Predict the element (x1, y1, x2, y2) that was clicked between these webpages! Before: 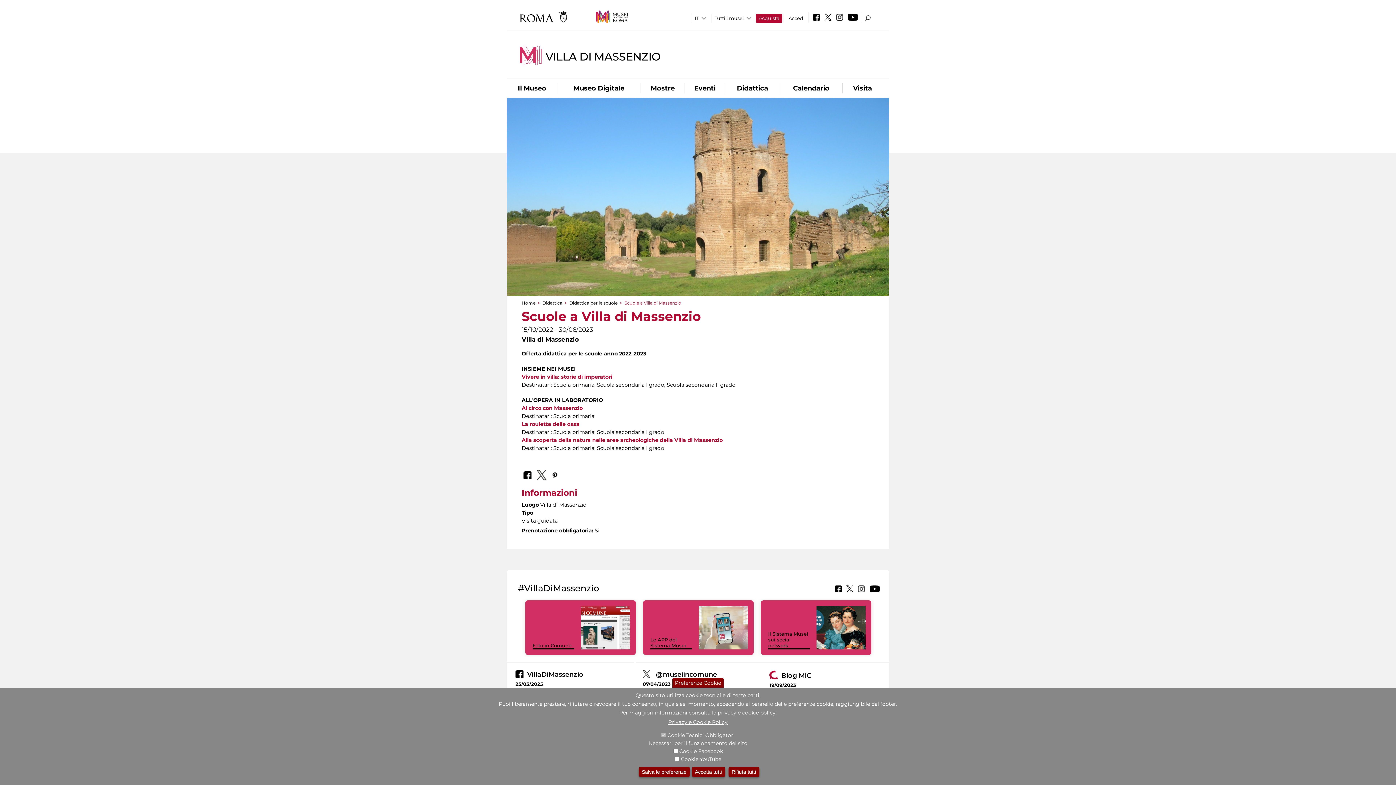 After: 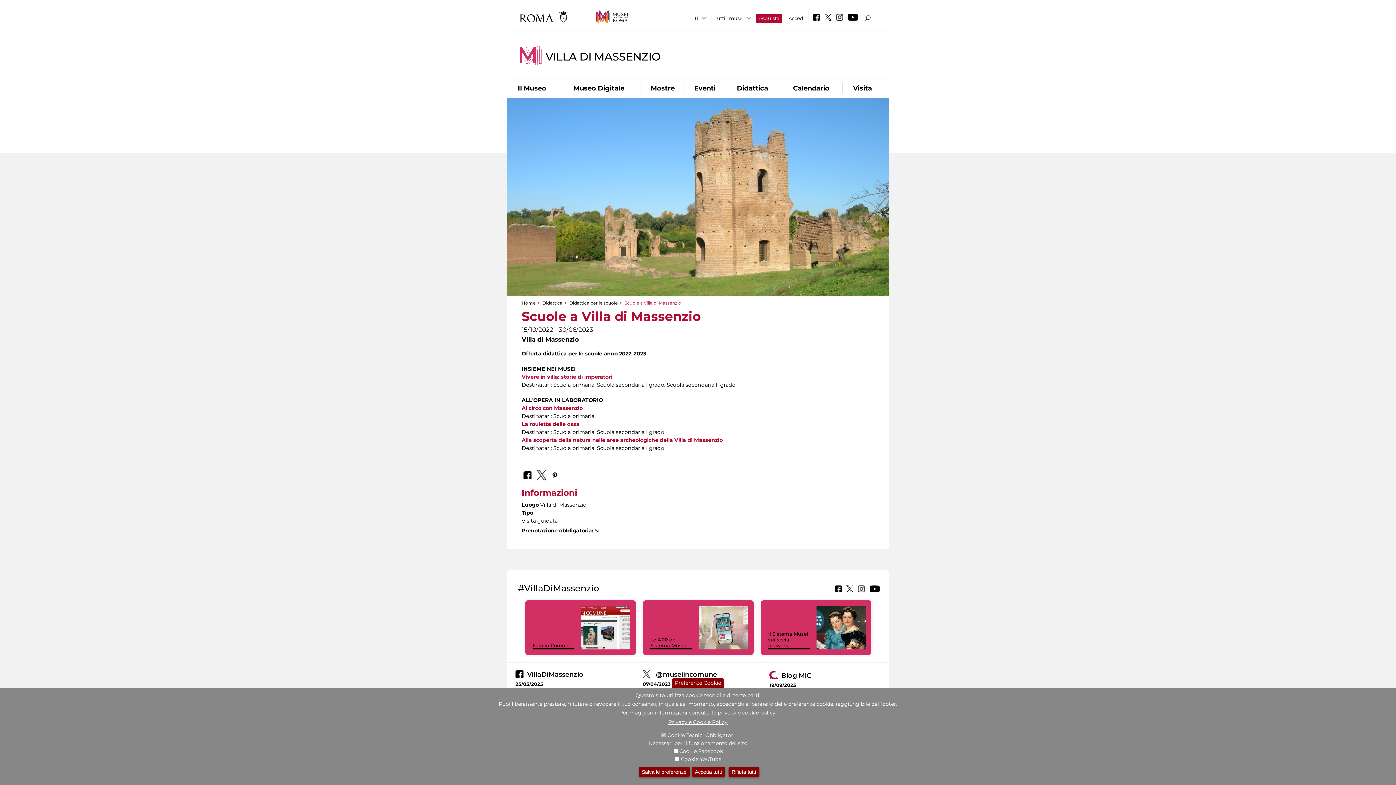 Action: bbox: (823, 16, 833, 21)